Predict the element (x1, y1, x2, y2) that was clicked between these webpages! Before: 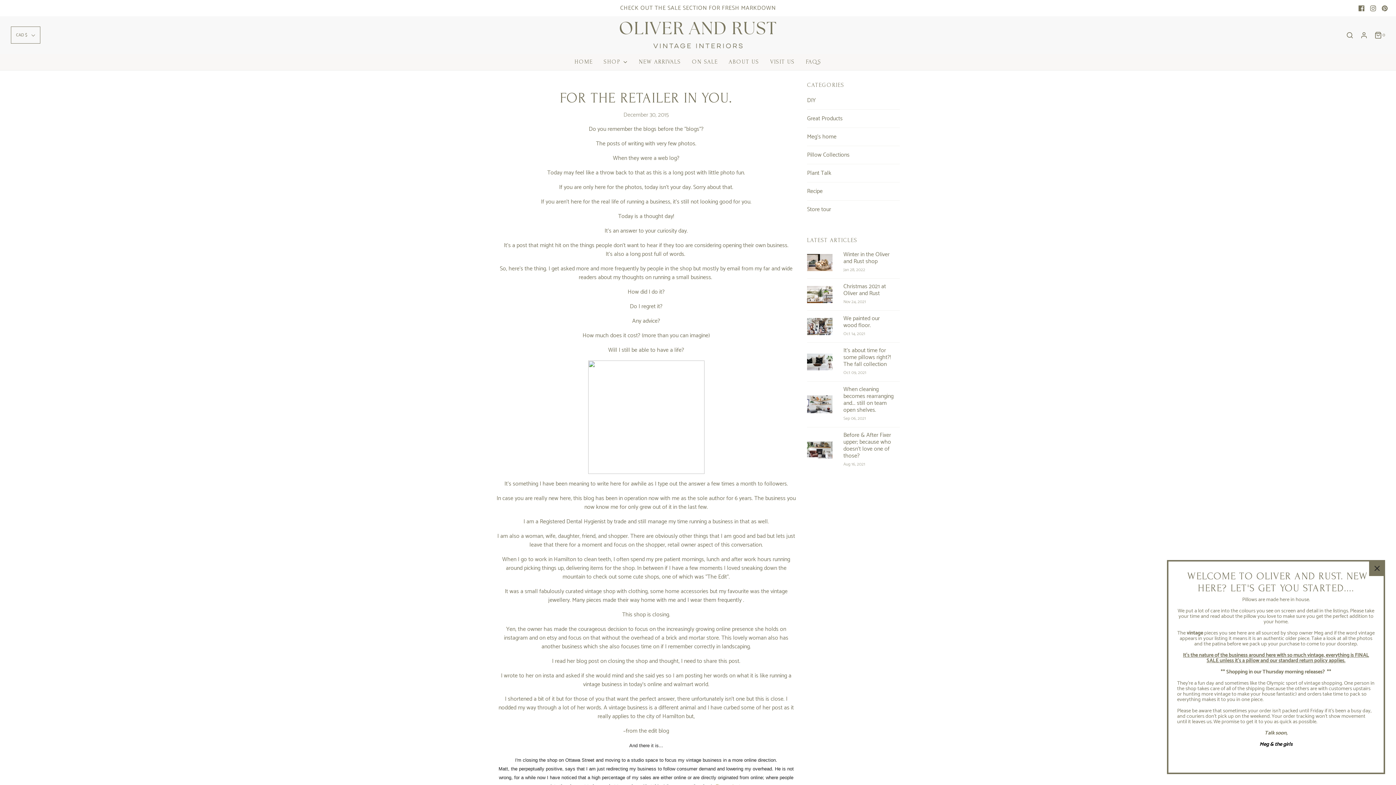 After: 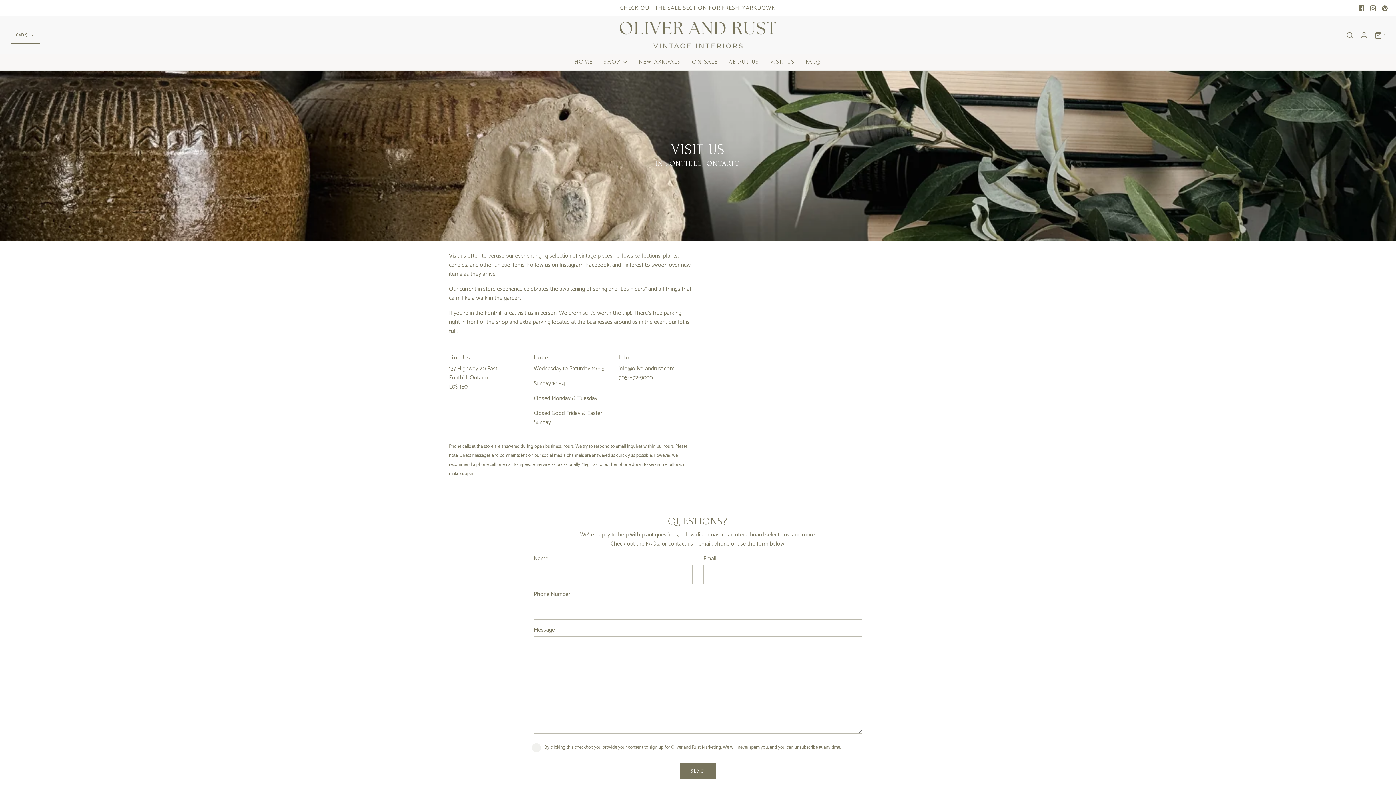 Action: bbox: (770, 53, 795, 70) label: VISIT US